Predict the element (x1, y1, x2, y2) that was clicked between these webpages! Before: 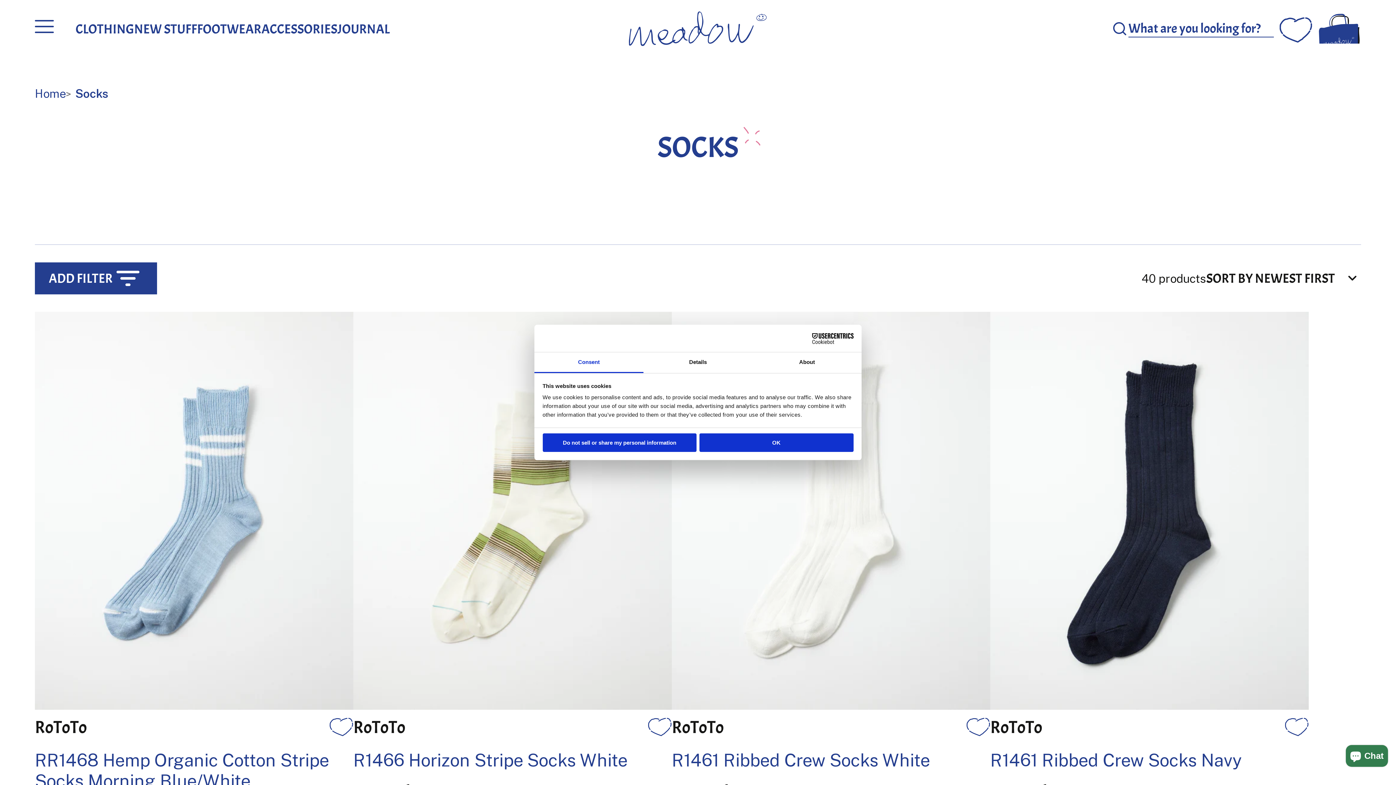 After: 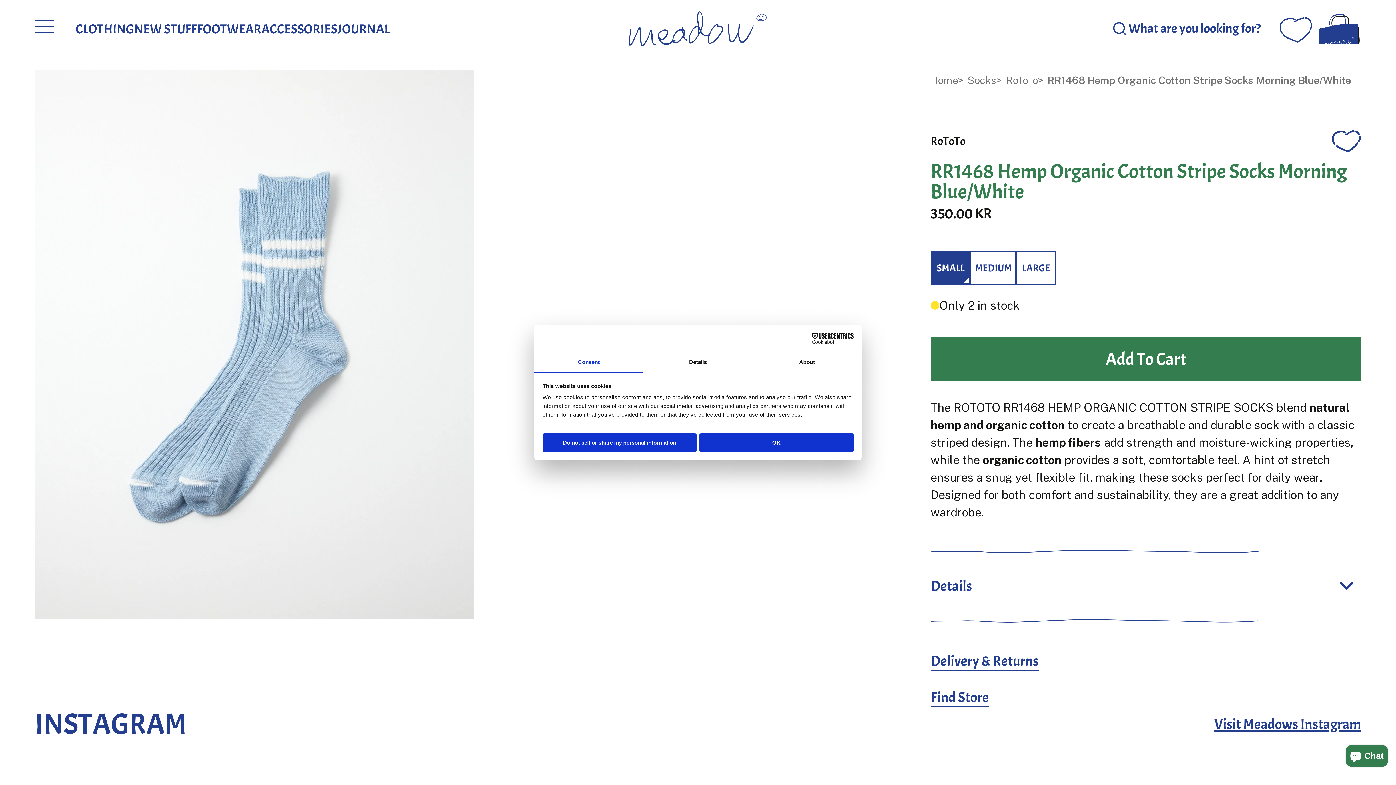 Action: bbox: (34, 717, 353, 823) label: RoToTo
RR1468 Hemp Organic Cotton Stripe Socks Morning Blue/White
350.00 kr